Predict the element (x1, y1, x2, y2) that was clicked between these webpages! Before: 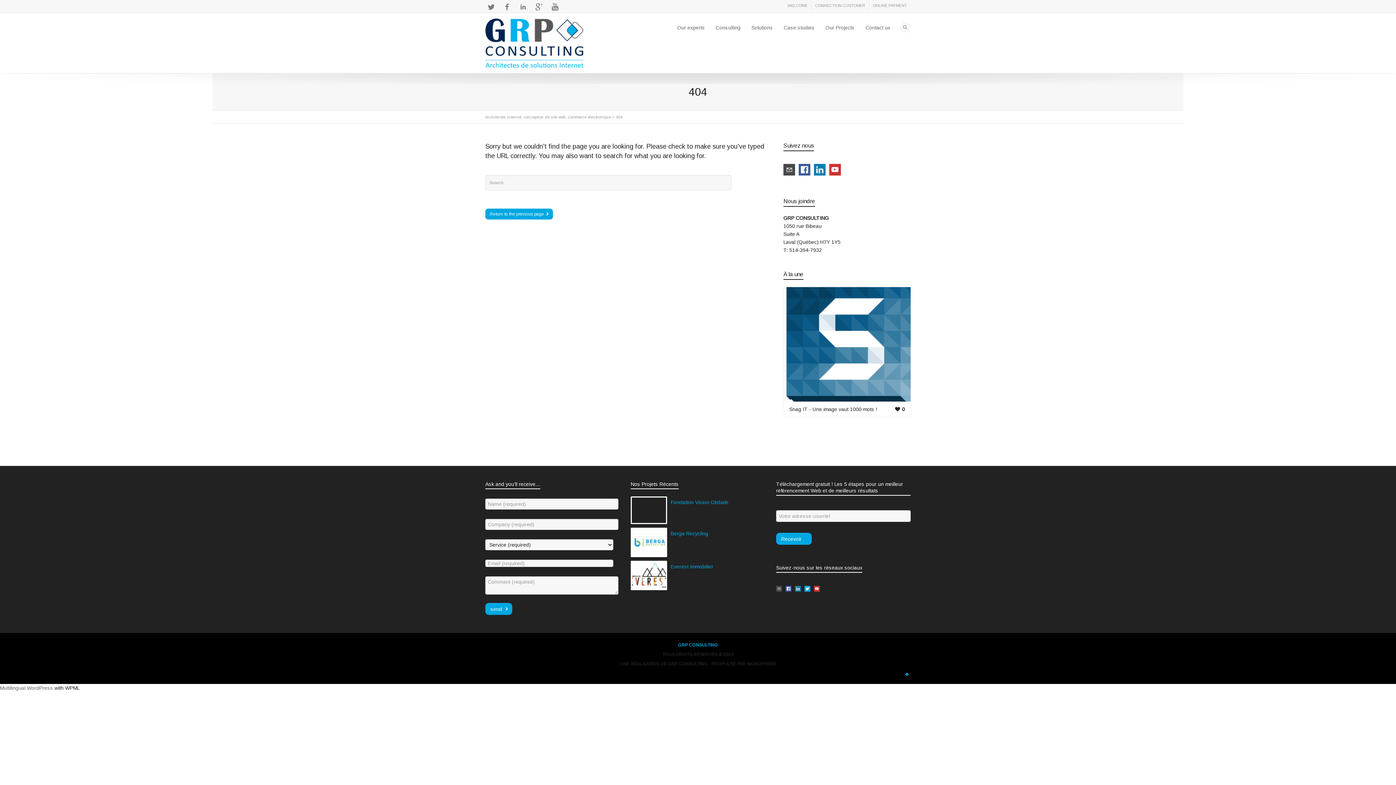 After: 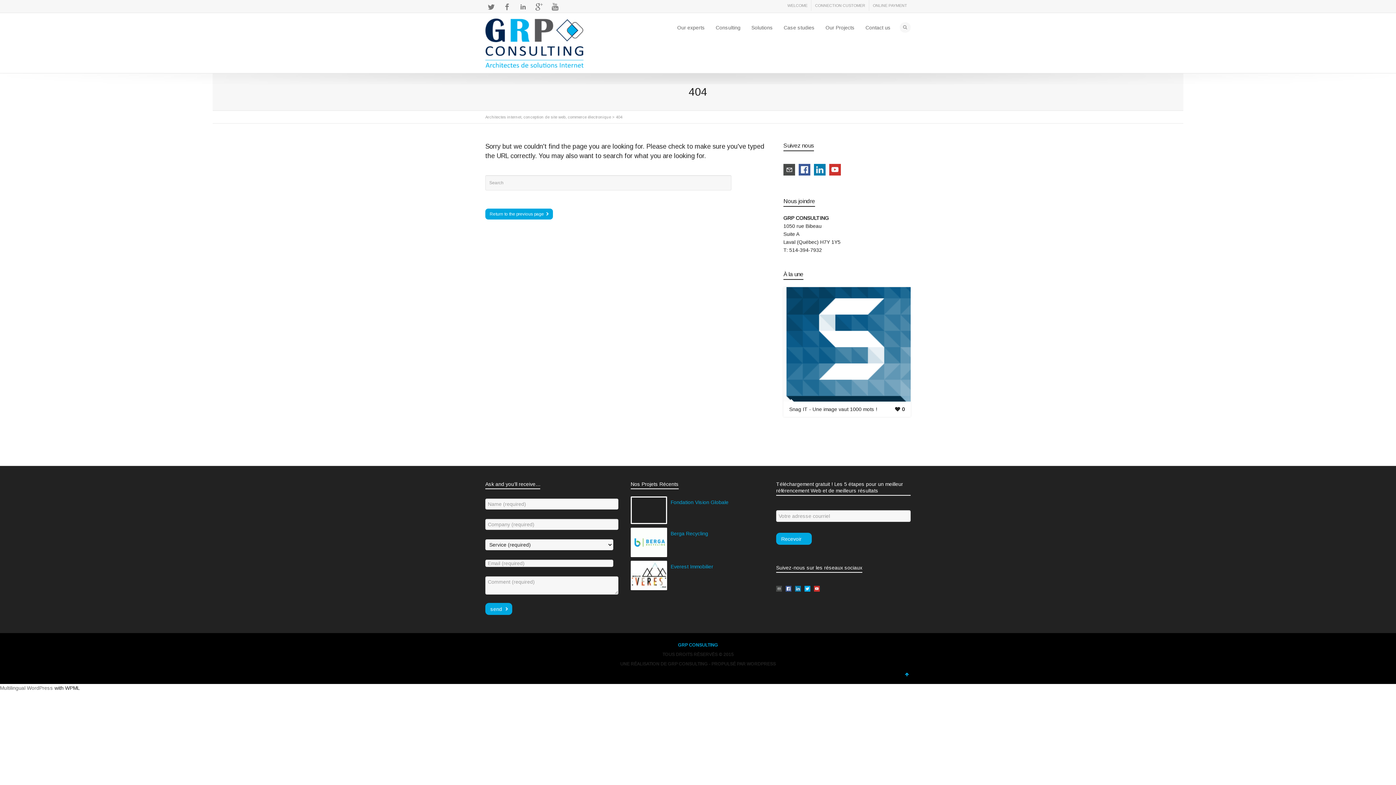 Action: bbox: (776, 580, 782, 597)